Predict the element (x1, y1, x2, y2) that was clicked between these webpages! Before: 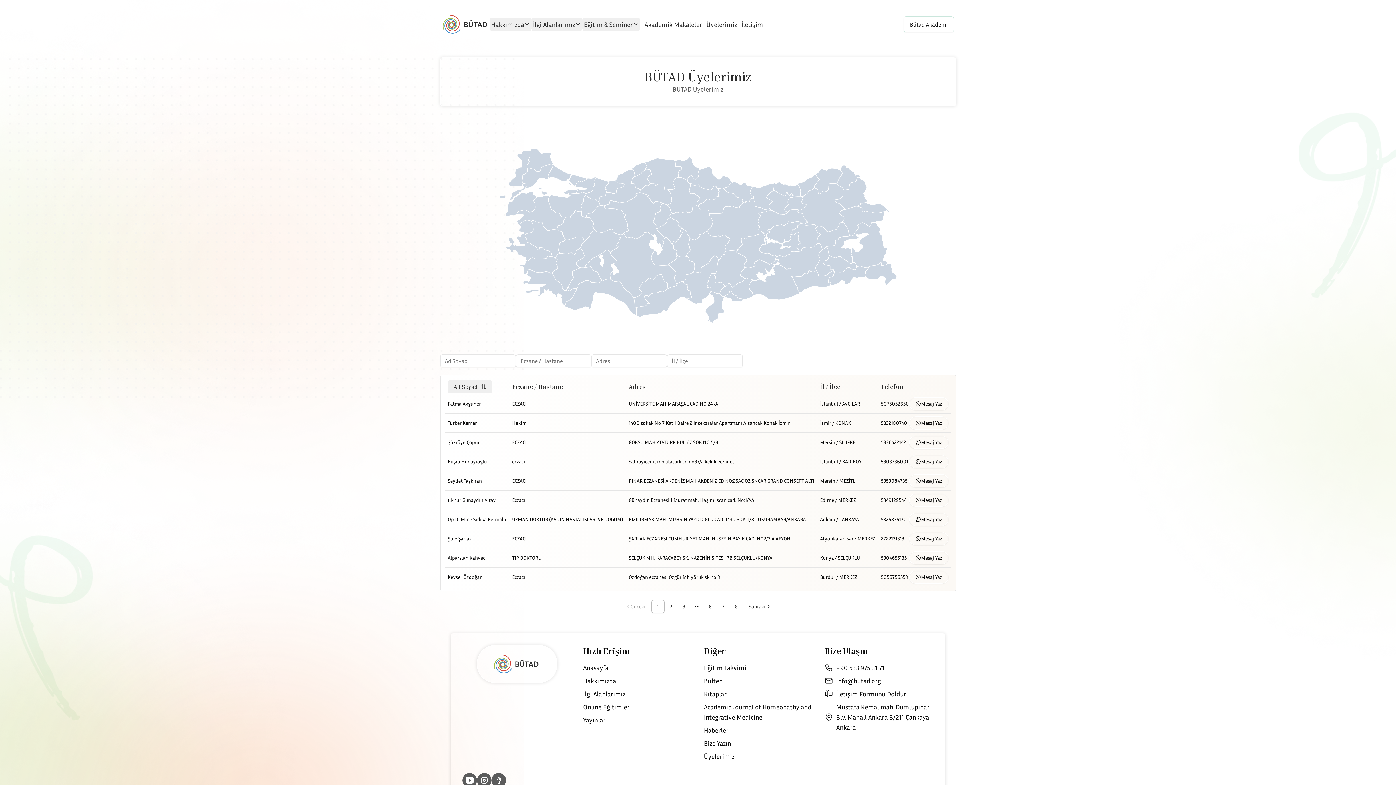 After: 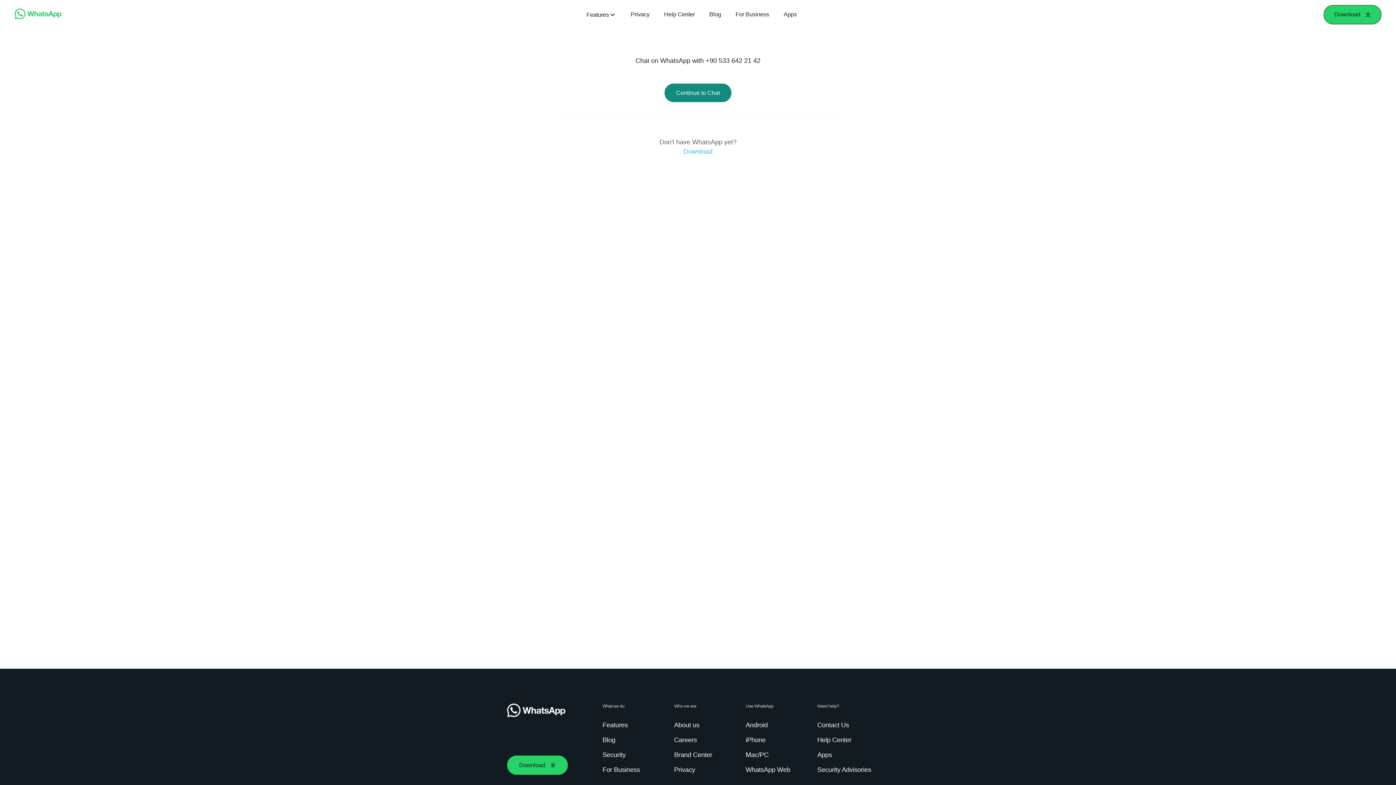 Action: label: Mesaj Yaz bbox: (909, 436, 948, 449)